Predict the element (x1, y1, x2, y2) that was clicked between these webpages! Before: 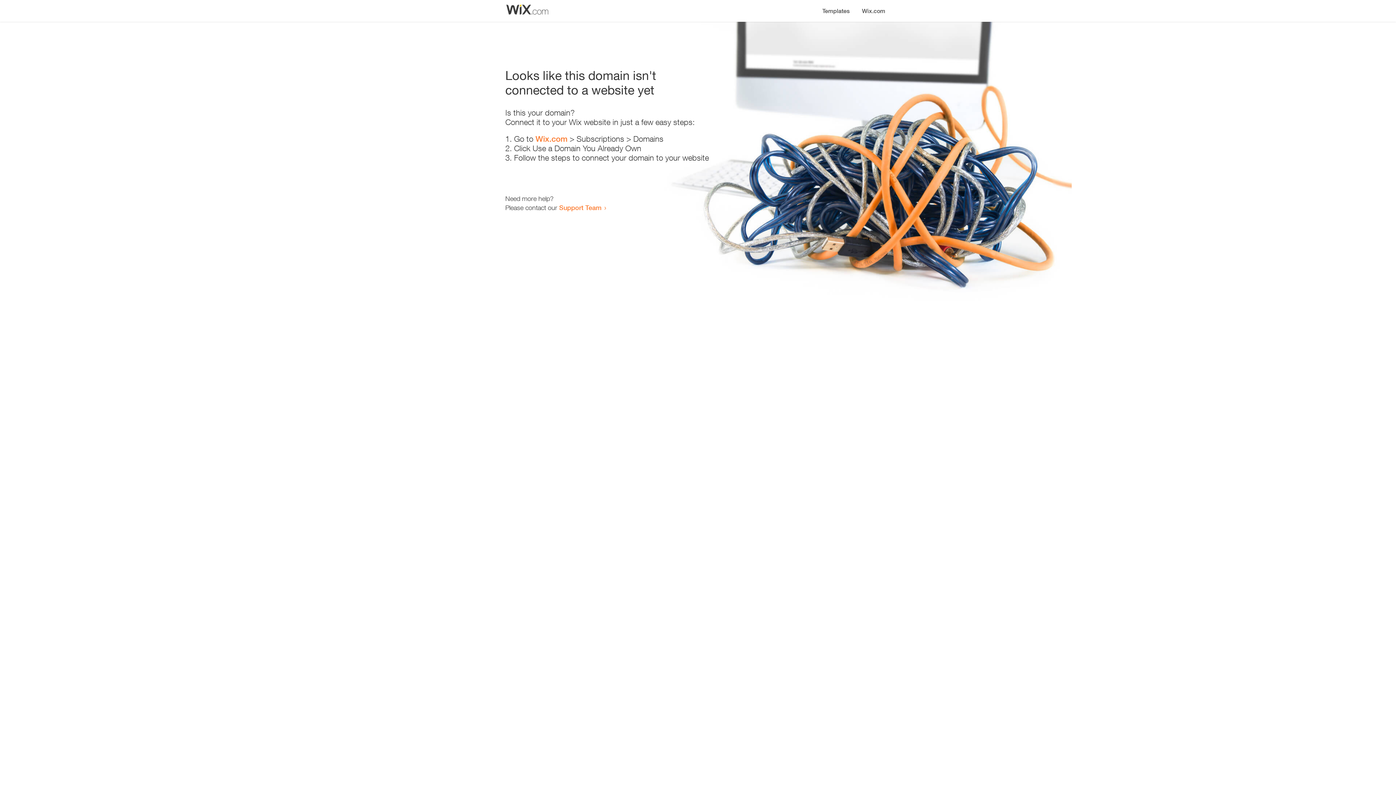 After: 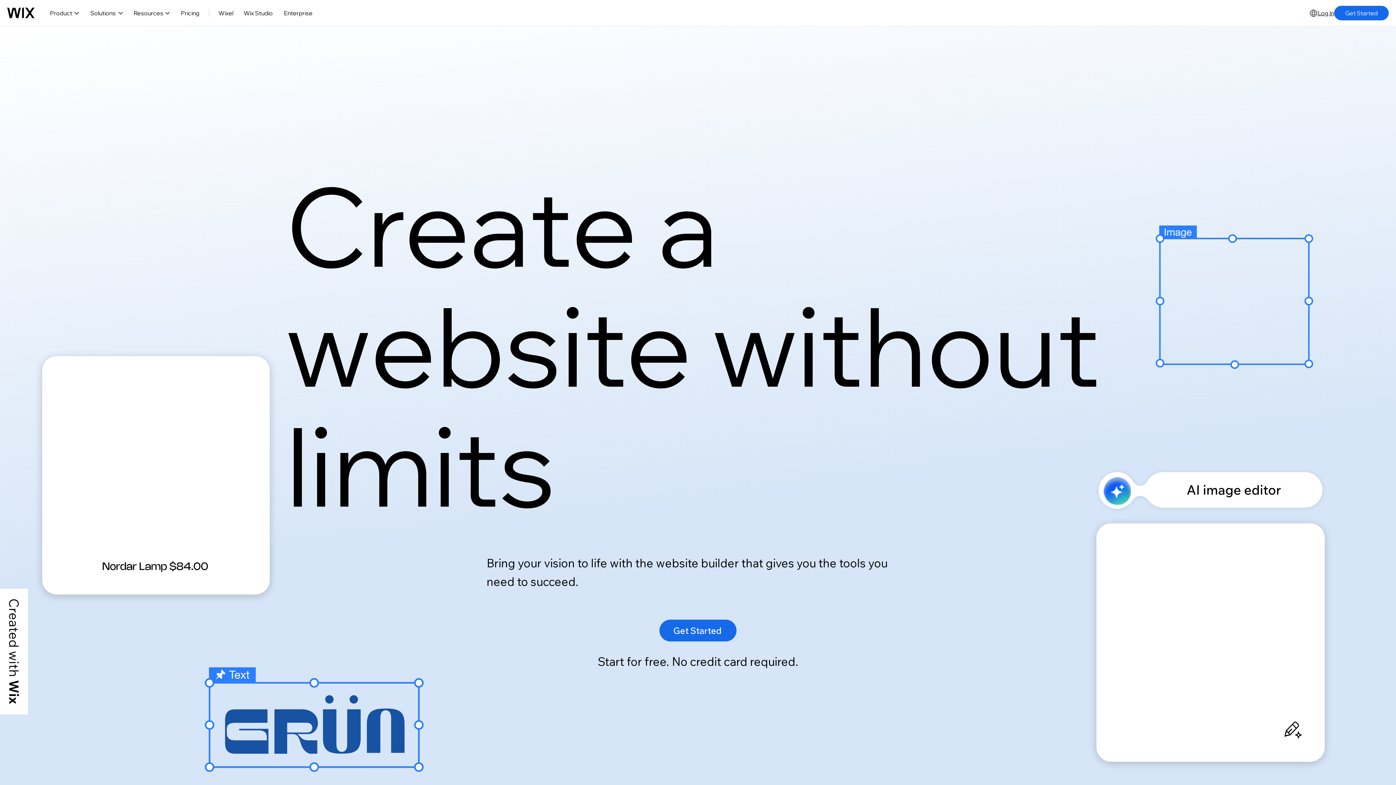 Action: label: Wix.com bbox: (856, 0, 890, 14)